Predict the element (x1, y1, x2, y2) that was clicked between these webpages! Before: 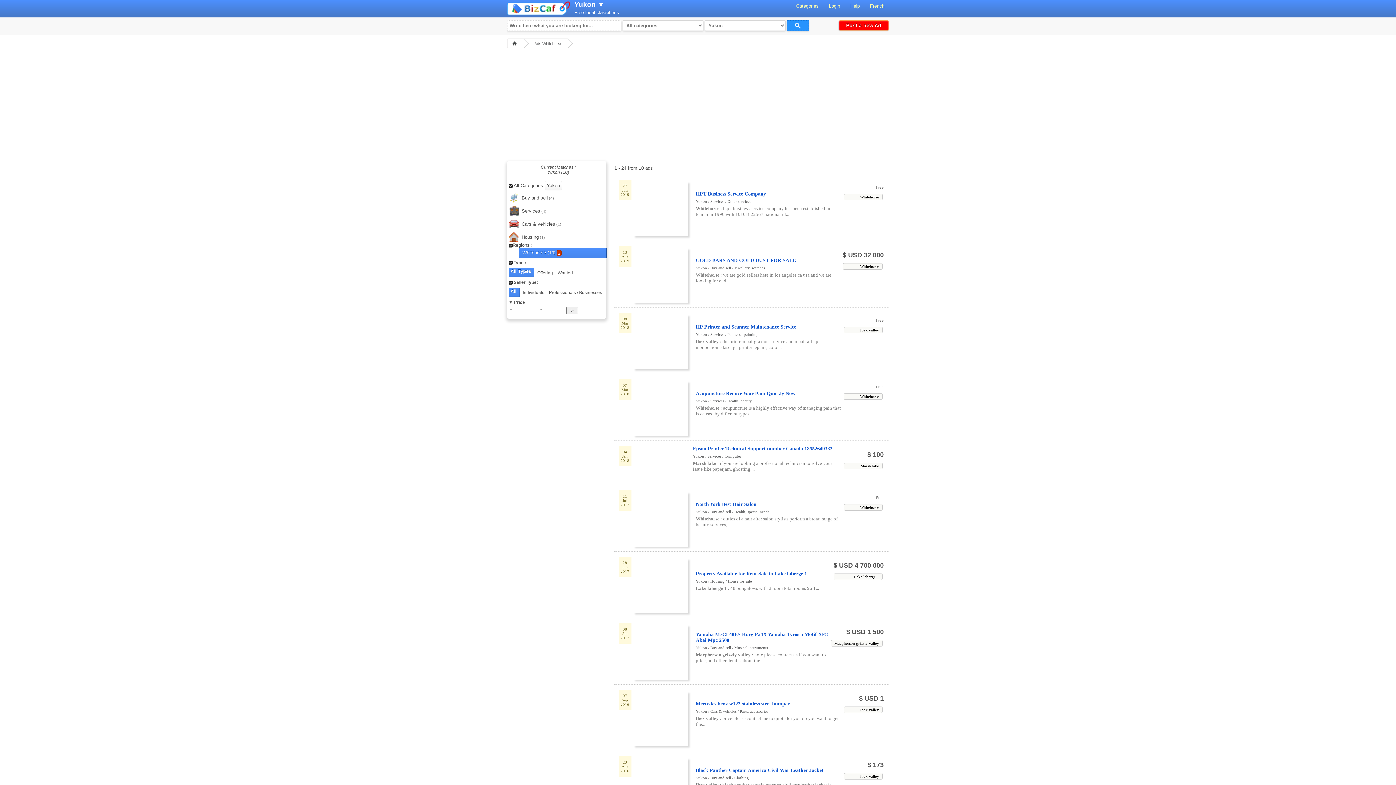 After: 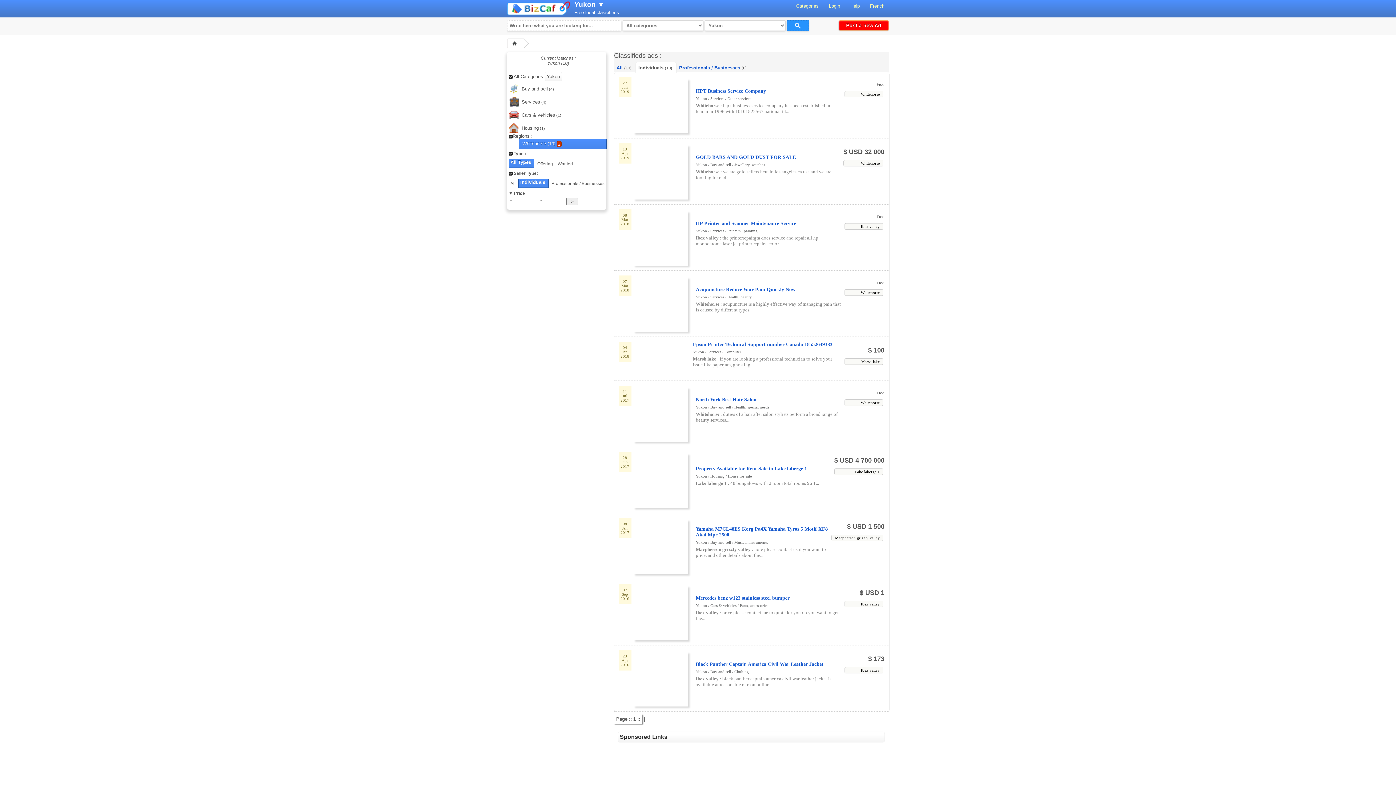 Action: bbox: (522, 290, 545, 295) label: Individuals 